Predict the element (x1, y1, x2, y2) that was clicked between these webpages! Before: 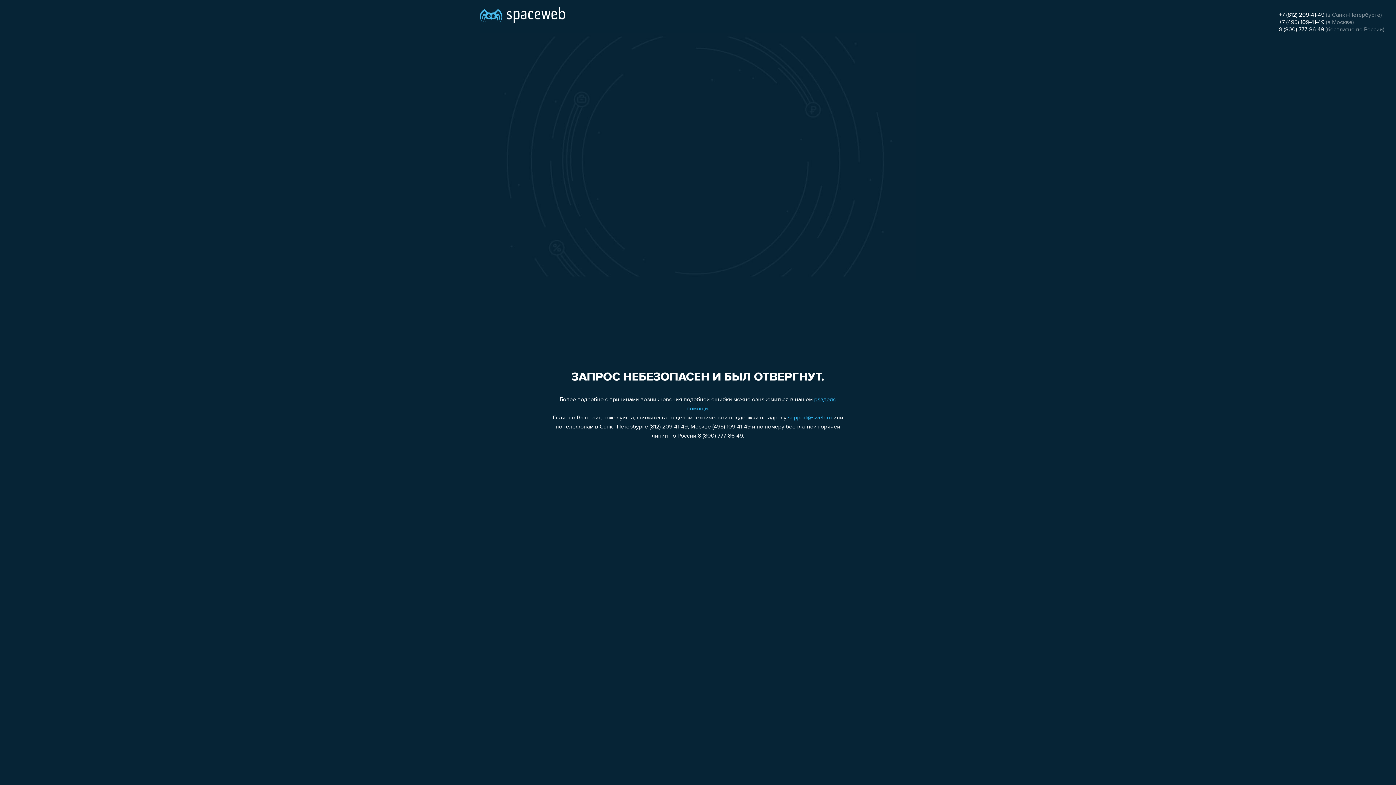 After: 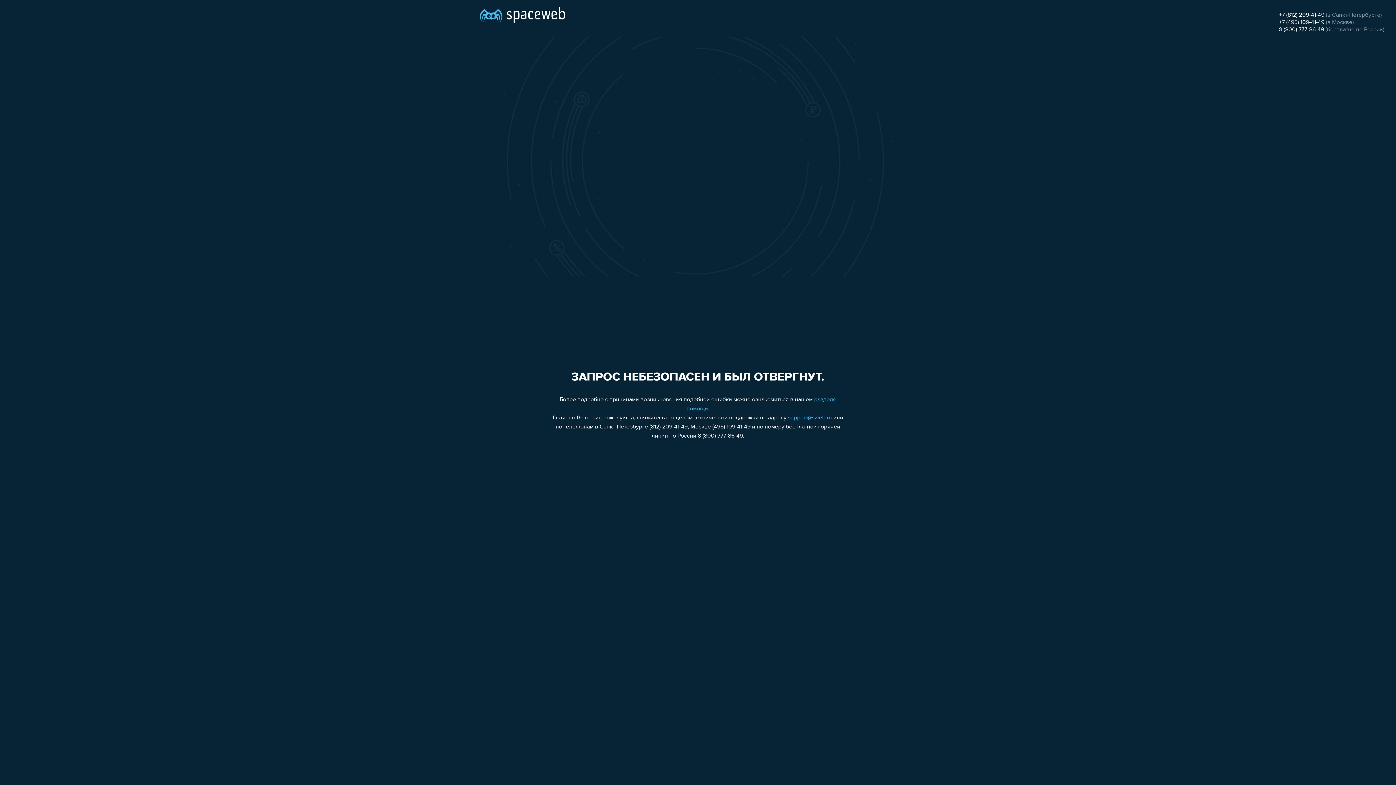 Action: label: +7 (812) 209-41-49 bbox: (1279, 12, 1324, 18)